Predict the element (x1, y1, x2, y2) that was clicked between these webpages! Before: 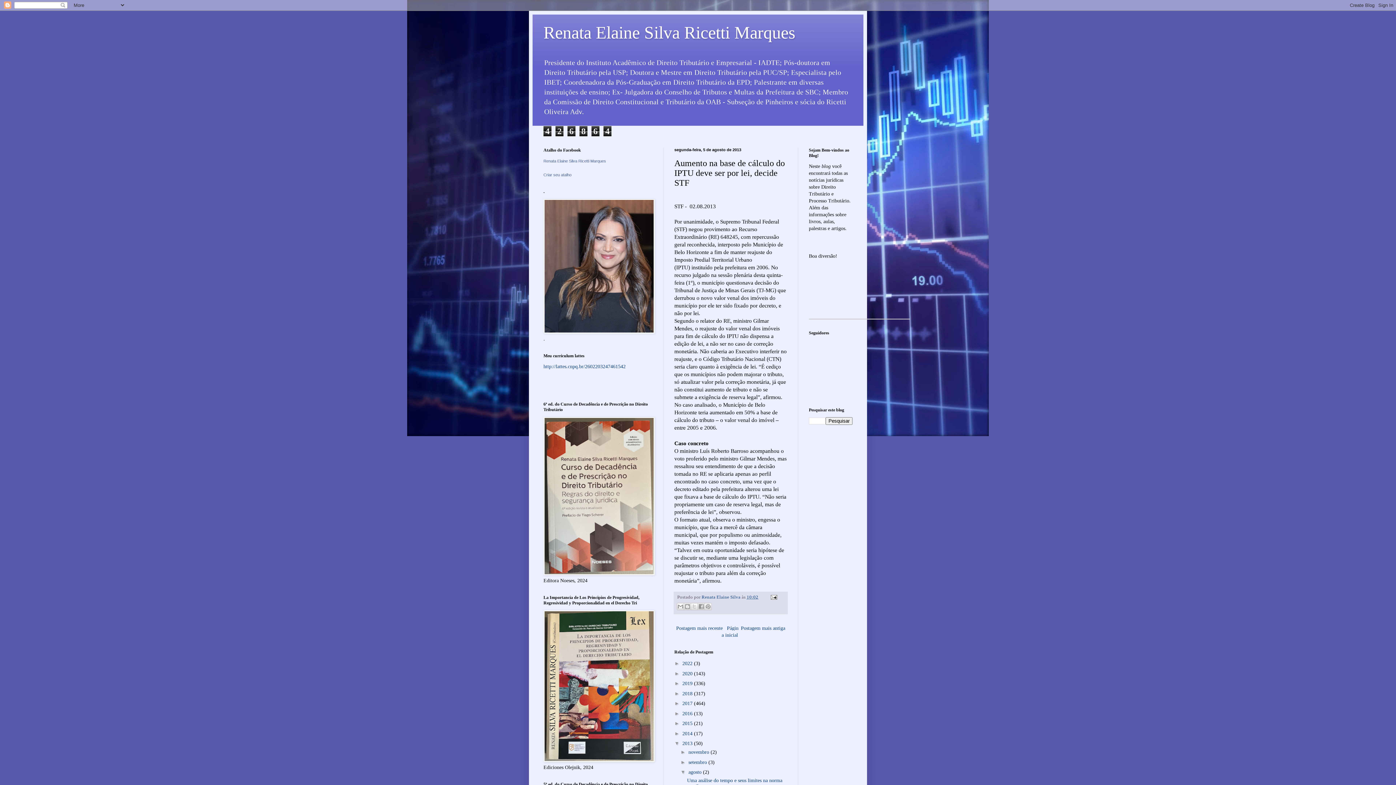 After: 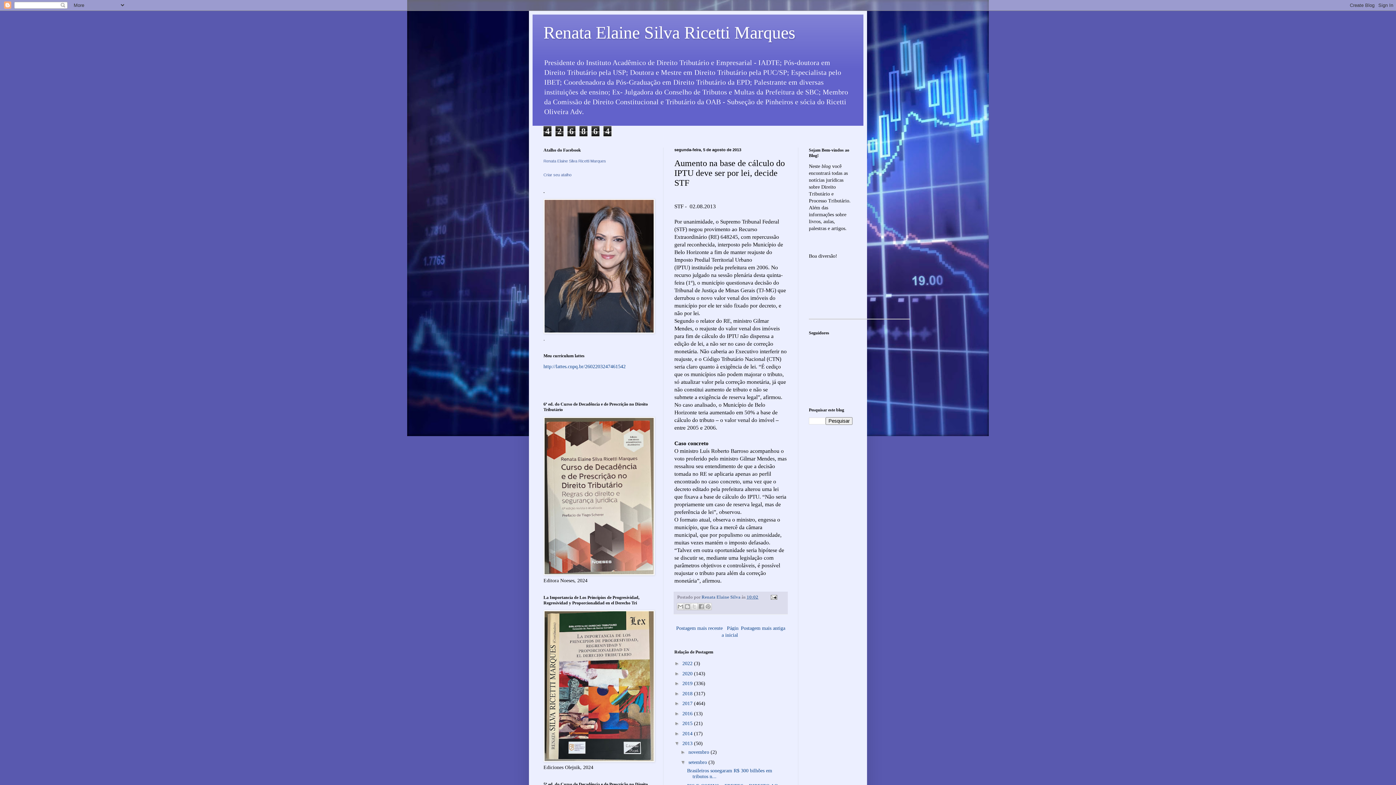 Action: bbox: (680, 759, 688, 765) label: ►  